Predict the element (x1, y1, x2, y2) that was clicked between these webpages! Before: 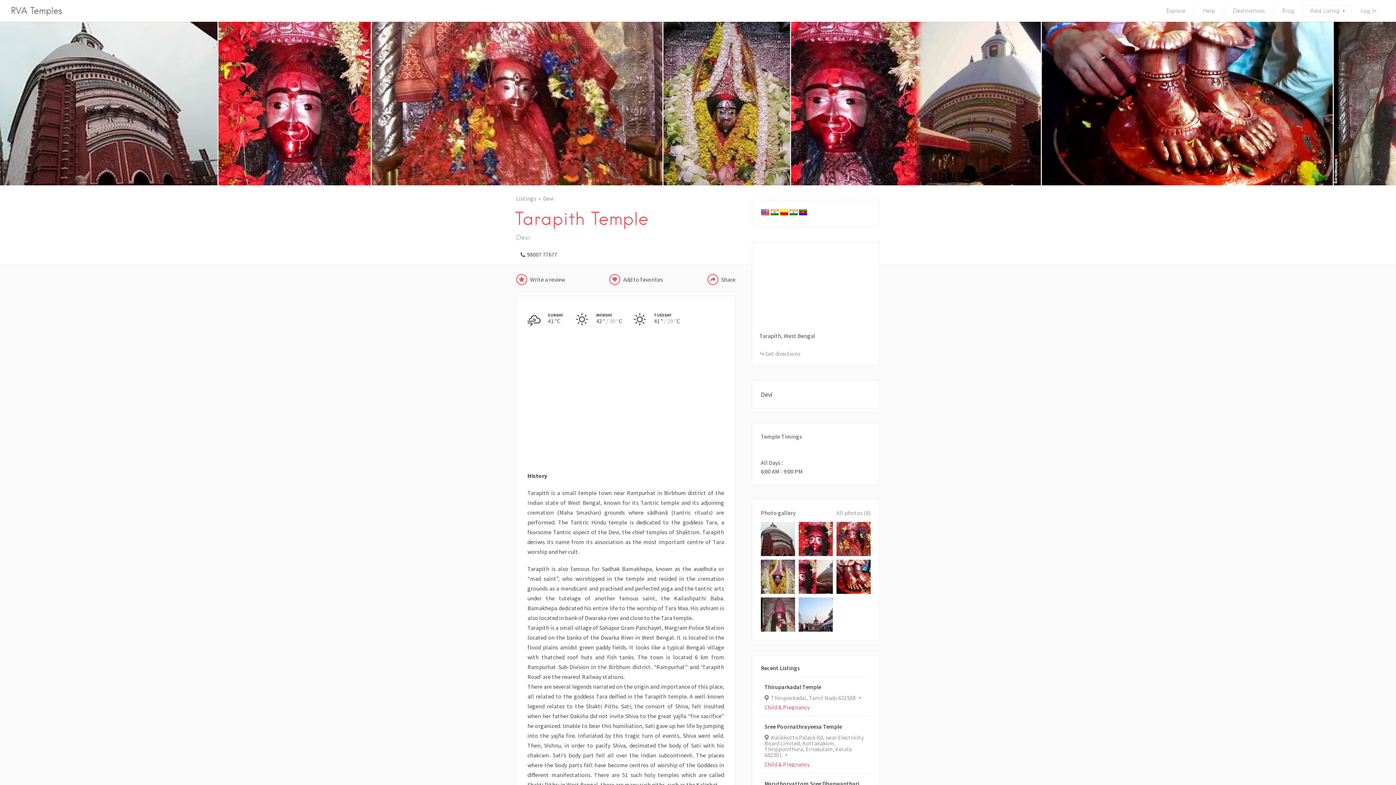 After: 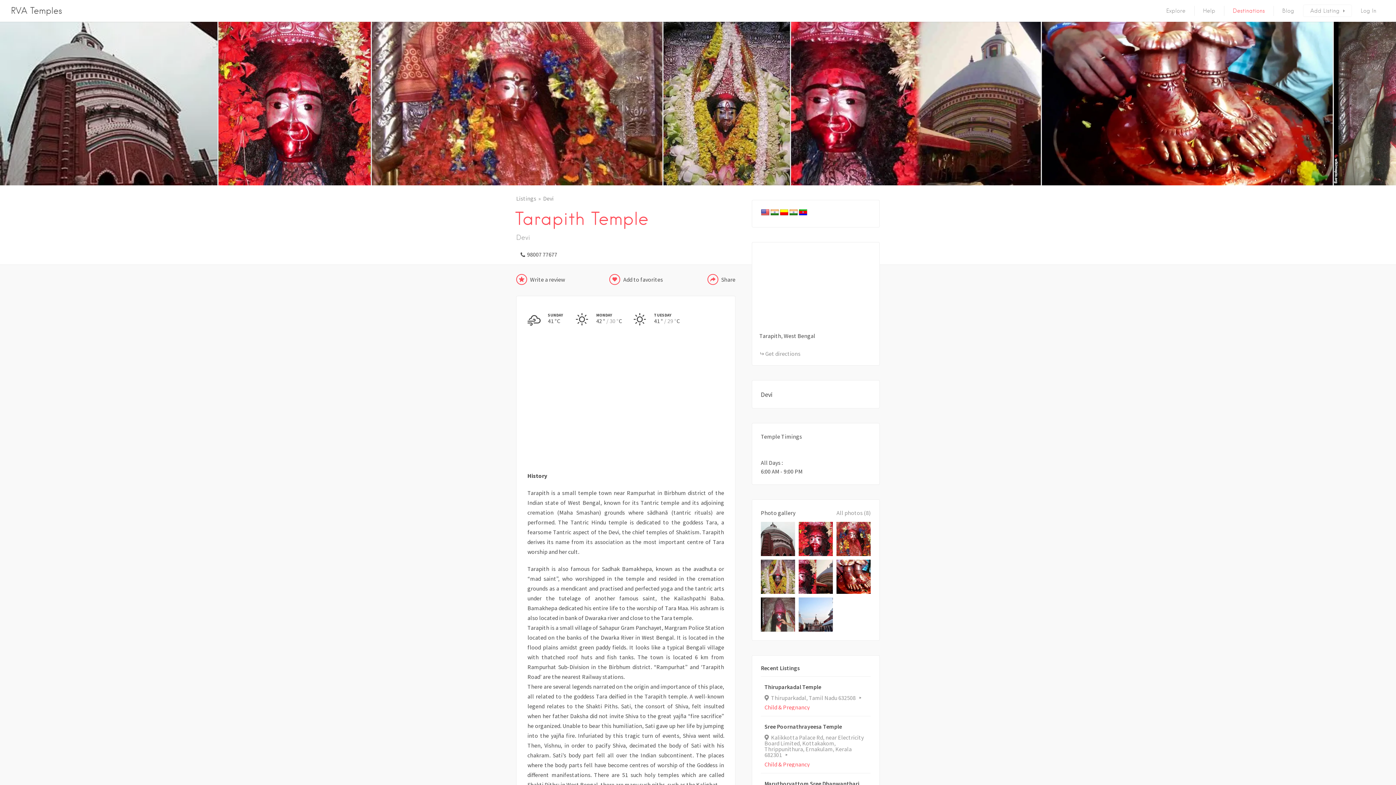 Action: bbox: (1224, 0, 1273, 21) label: Destinations